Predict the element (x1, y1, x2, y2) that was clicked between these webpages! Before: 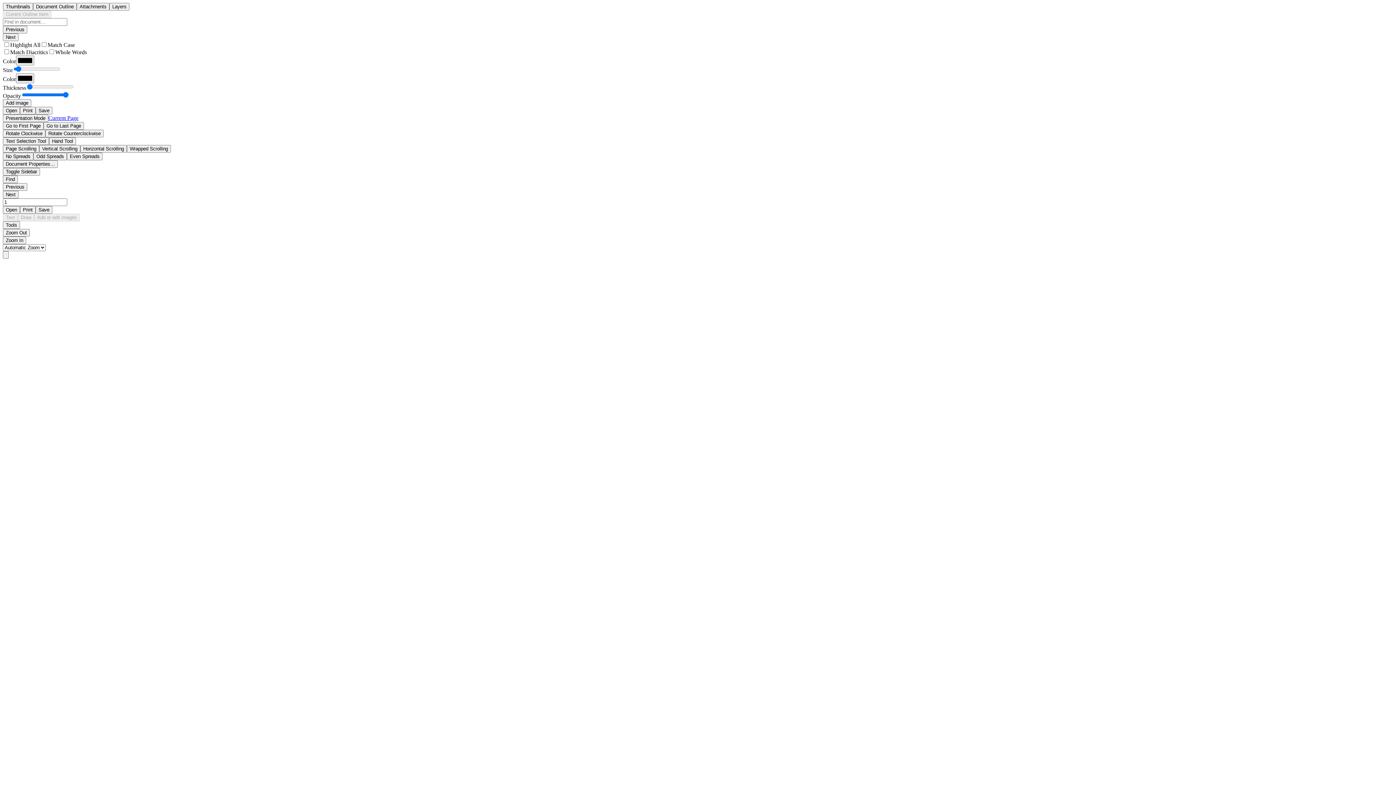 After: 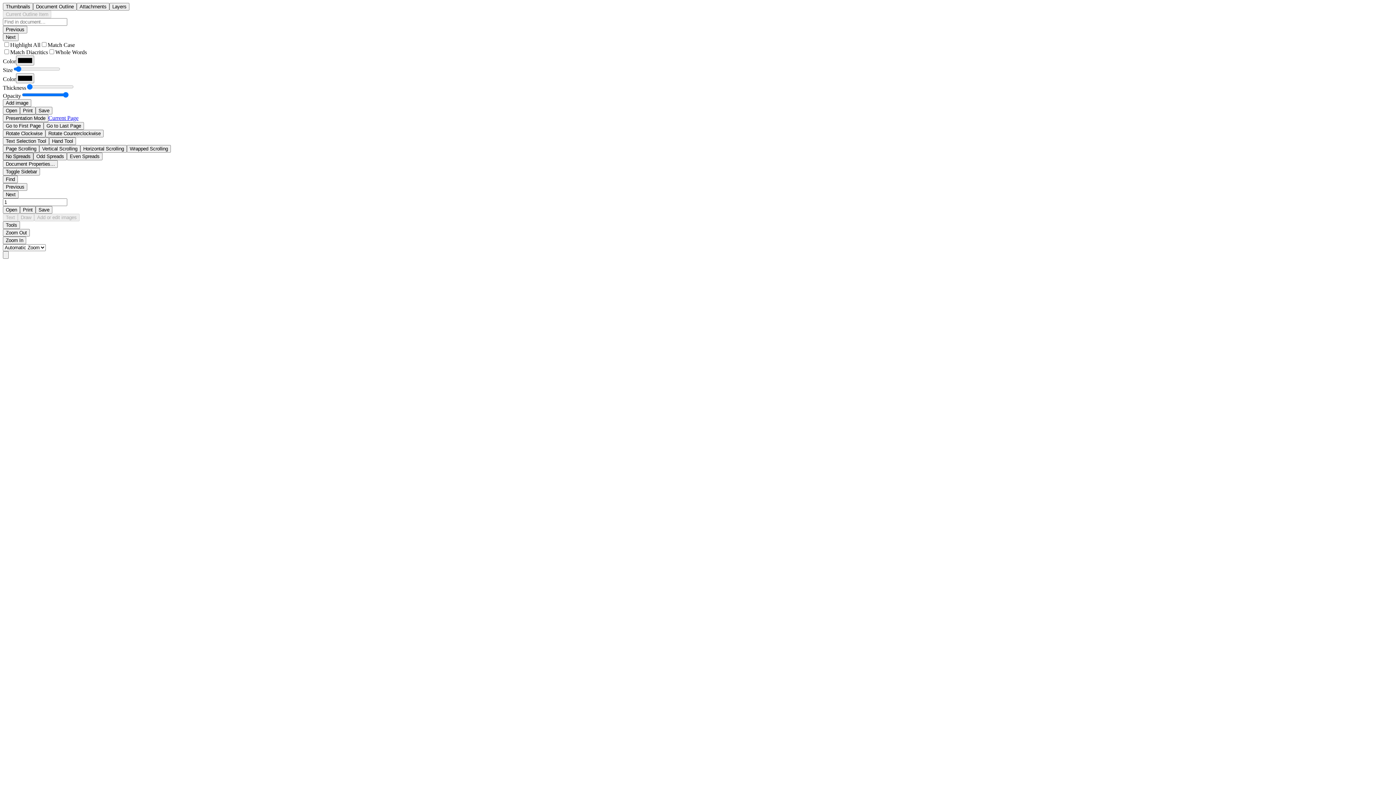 Action: bbox: (2, 152, 33, 160) label: No Spreads